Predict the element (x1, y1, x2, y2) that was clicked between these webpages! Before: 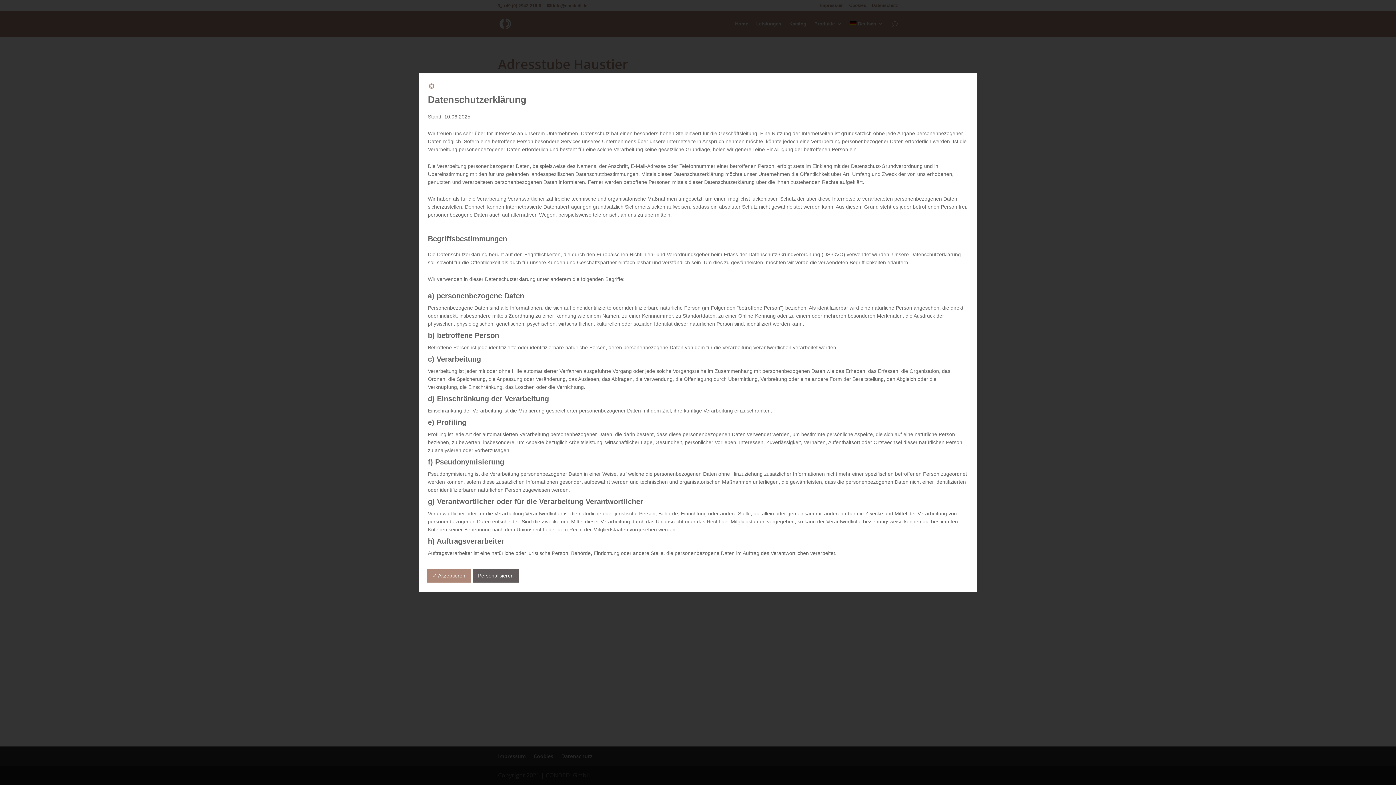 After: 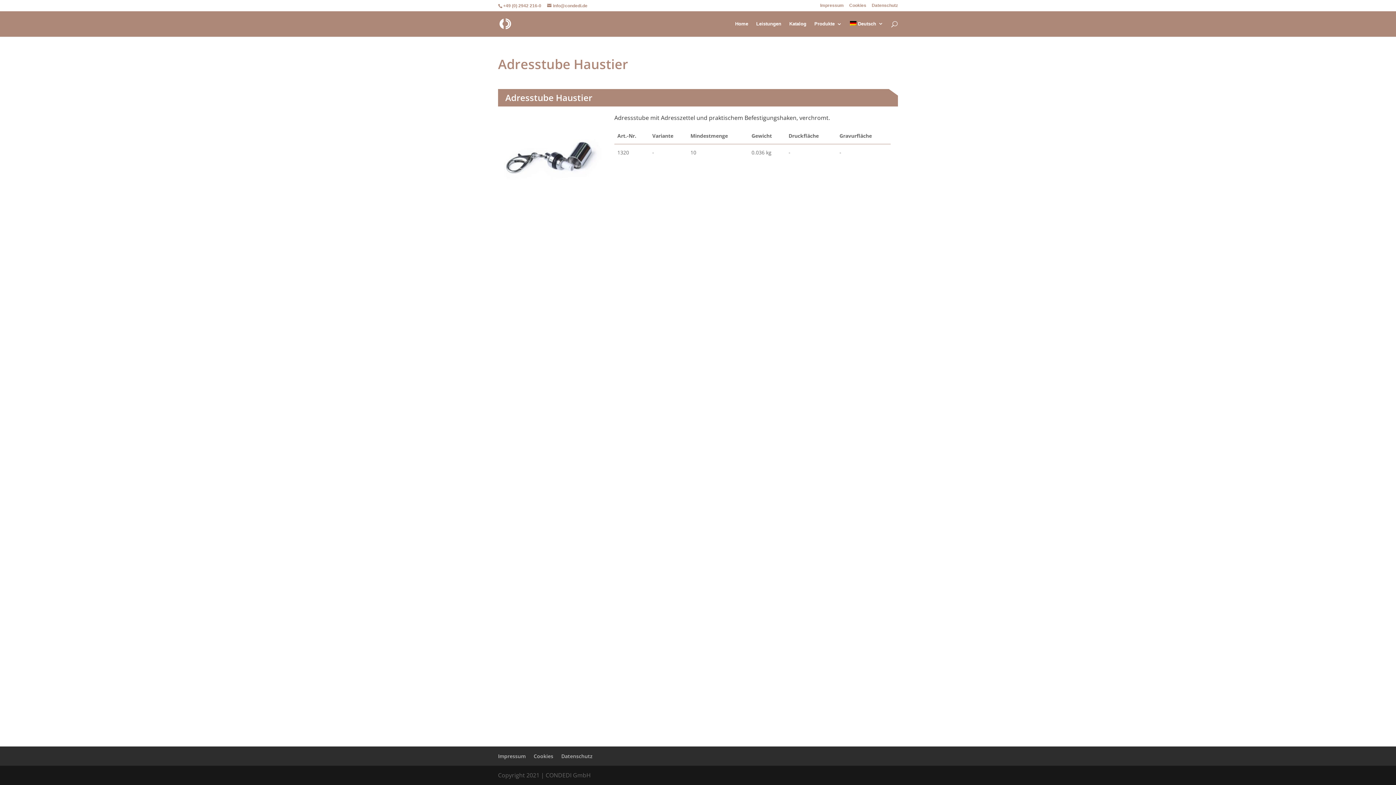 Action: bbox: (428, 84, 435, 90)